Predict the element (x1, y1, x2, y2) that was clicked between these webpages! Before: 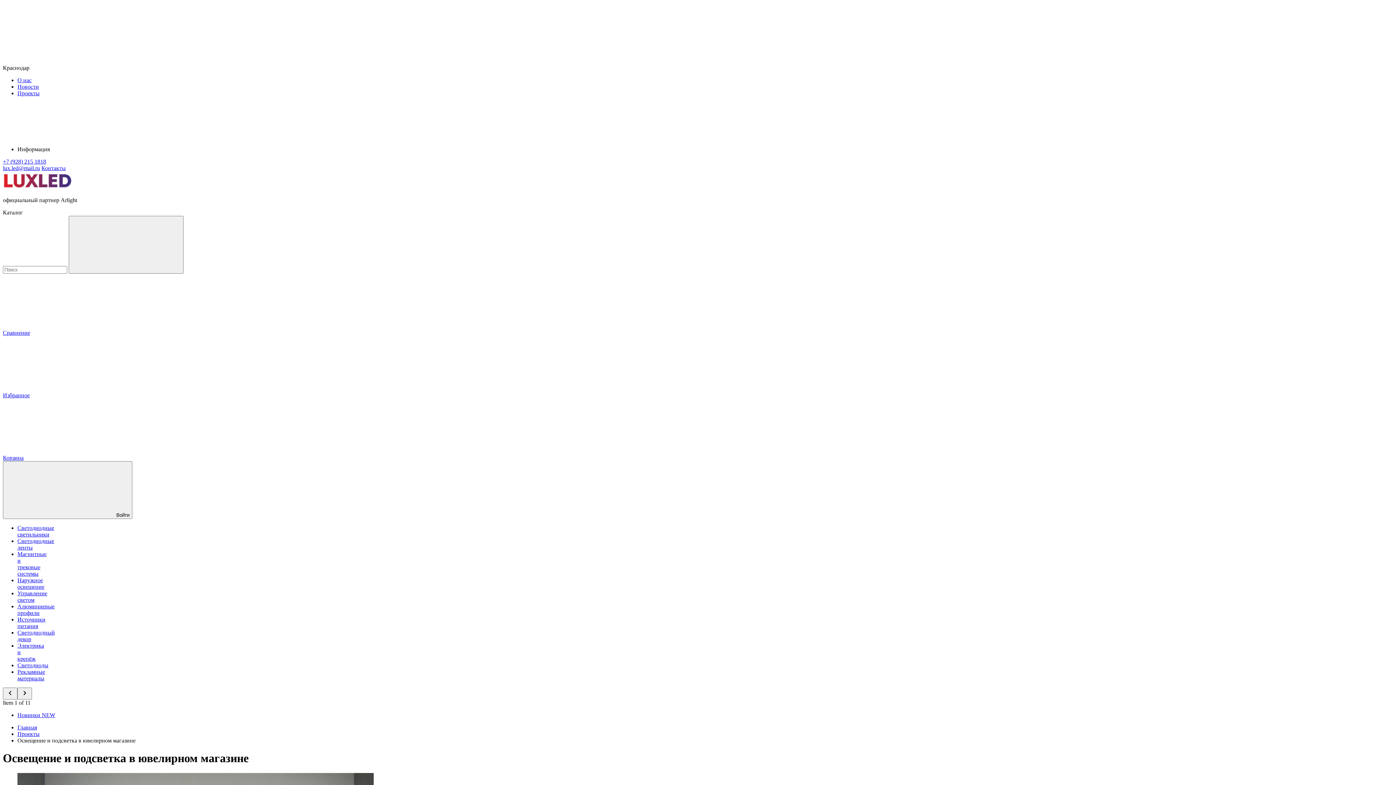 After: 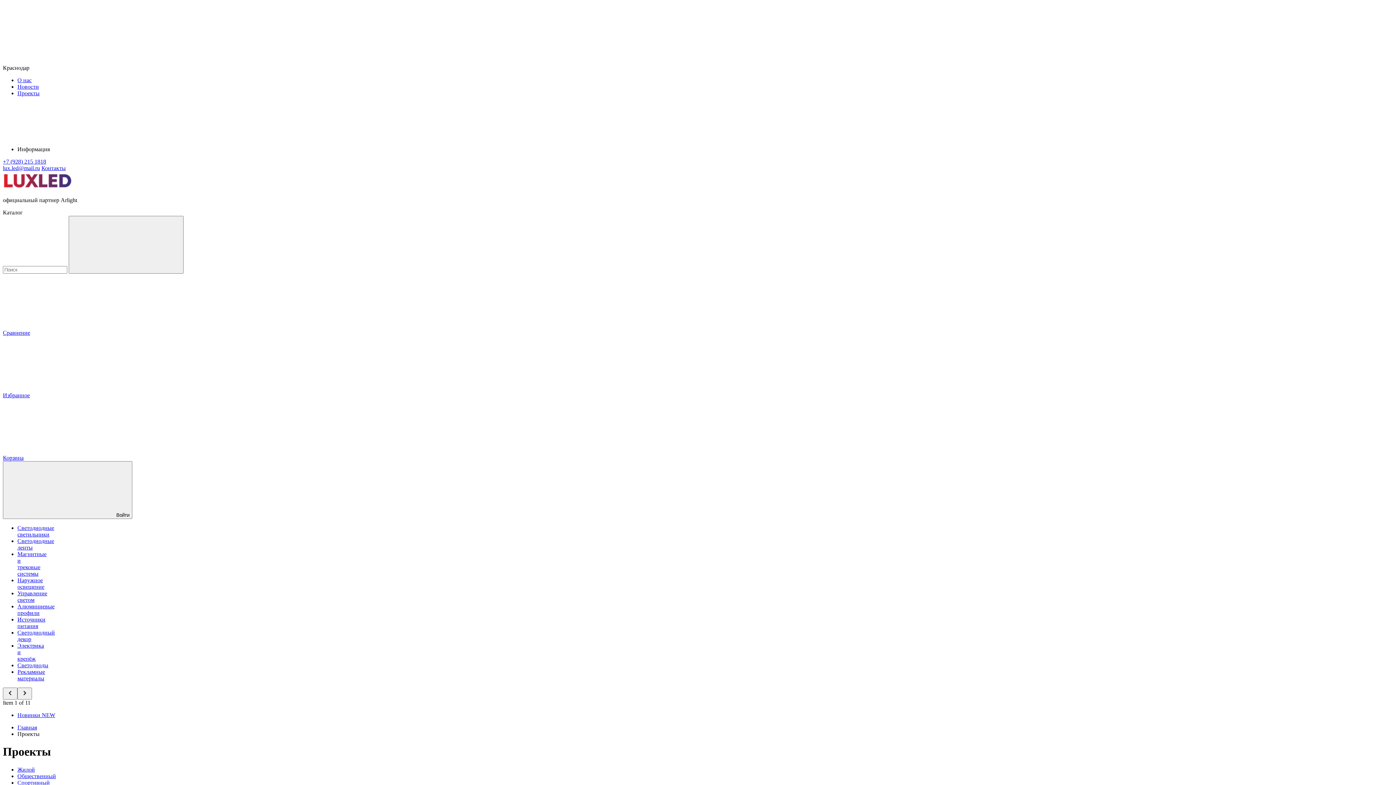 Action: label: Проекты bbox: (17, 90, 39, 96)